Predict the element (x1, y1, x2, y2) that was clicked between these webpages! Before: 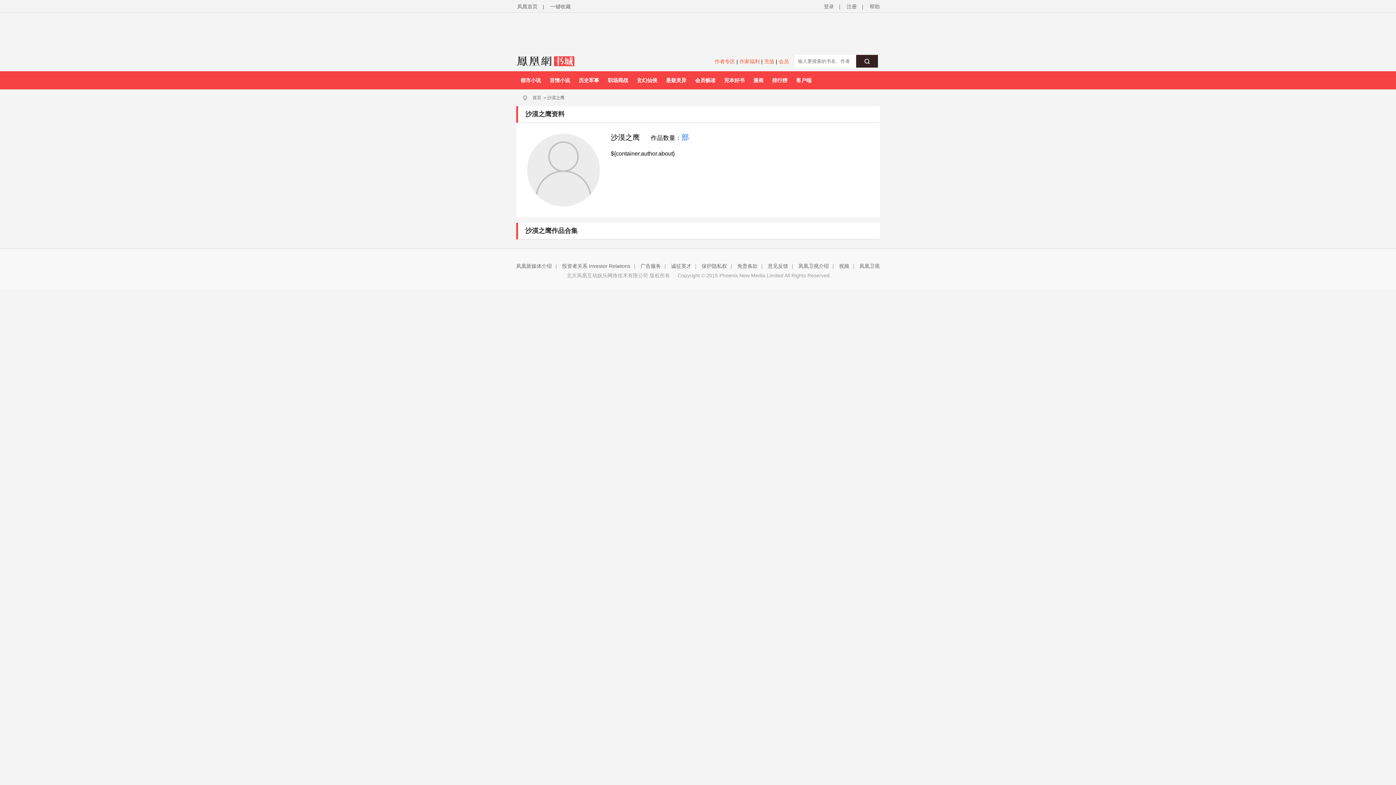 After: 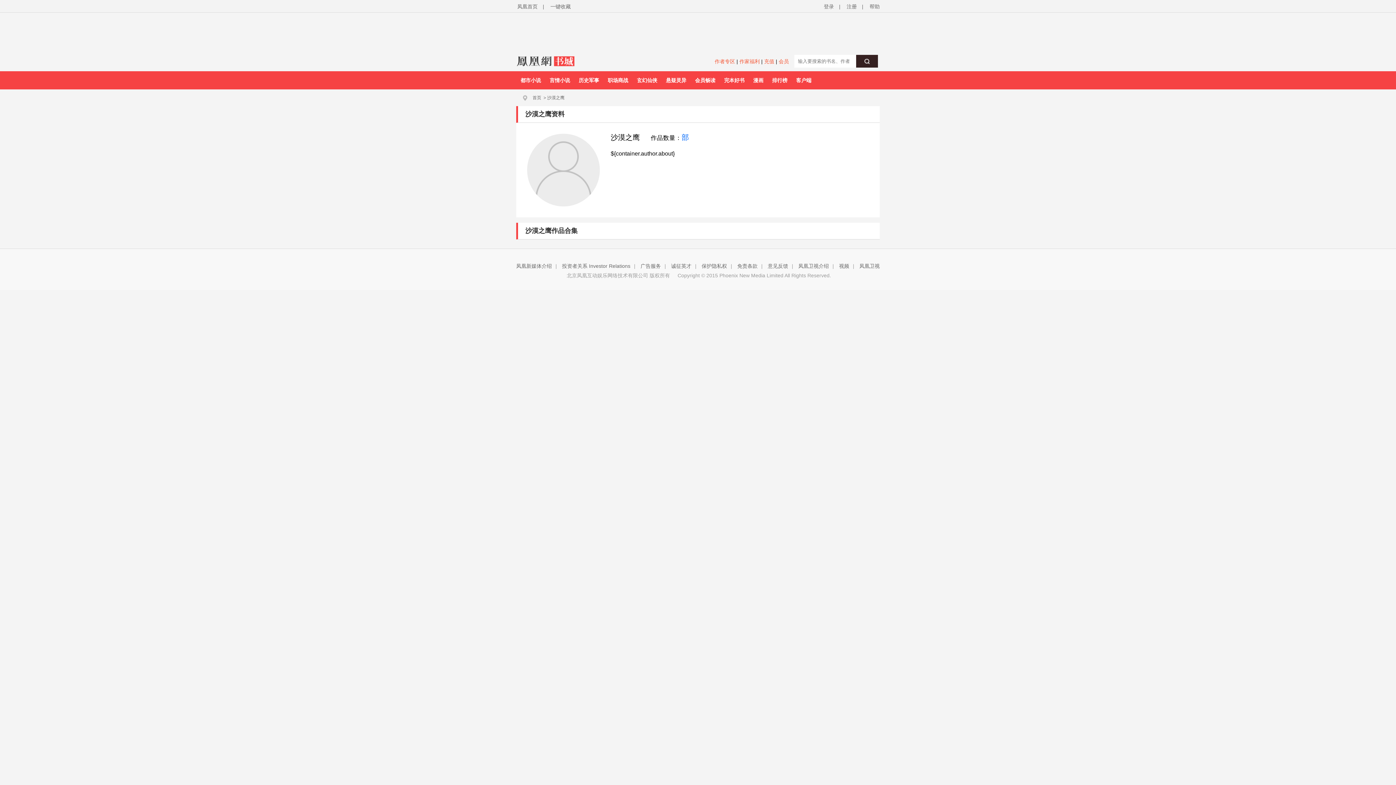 Action: label: 充值 bbox: (764, 58, 774, 64)